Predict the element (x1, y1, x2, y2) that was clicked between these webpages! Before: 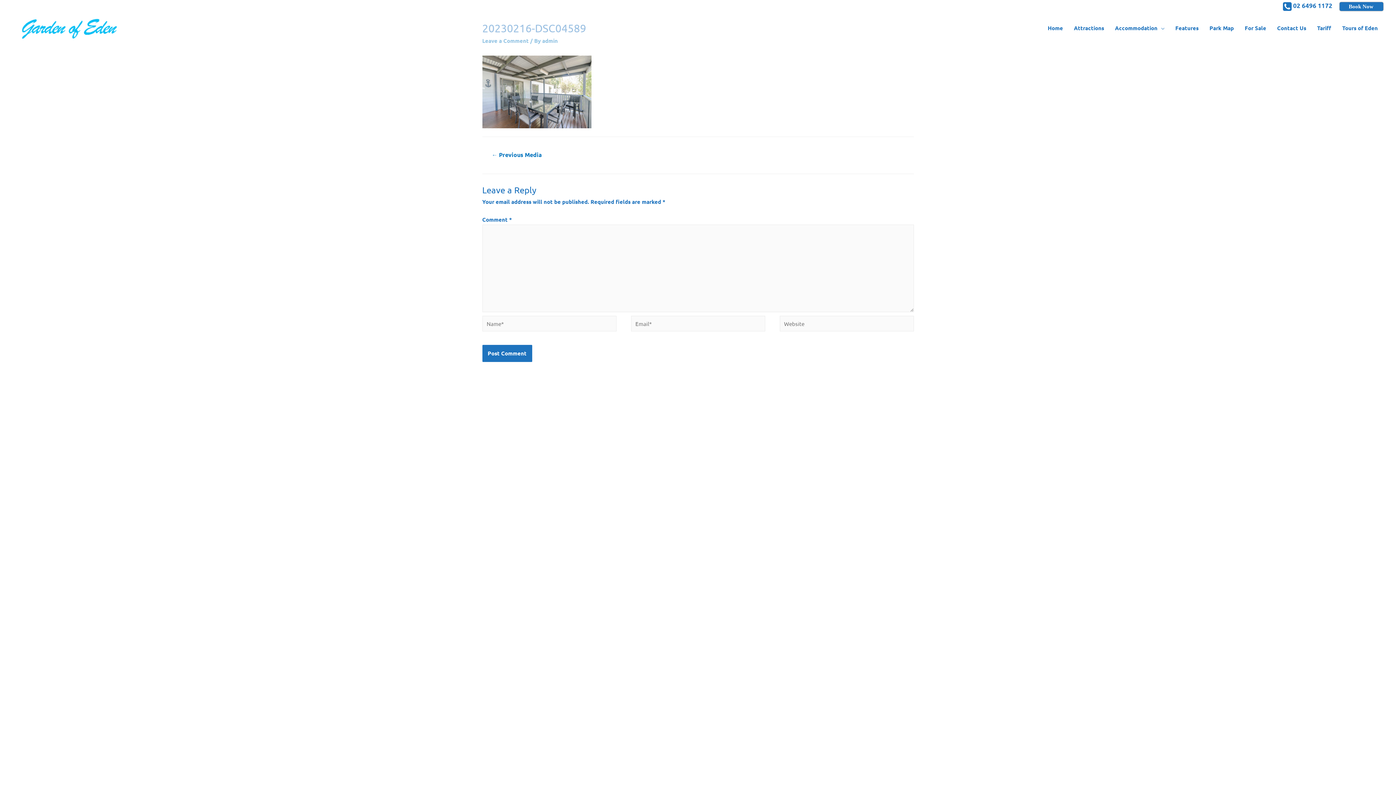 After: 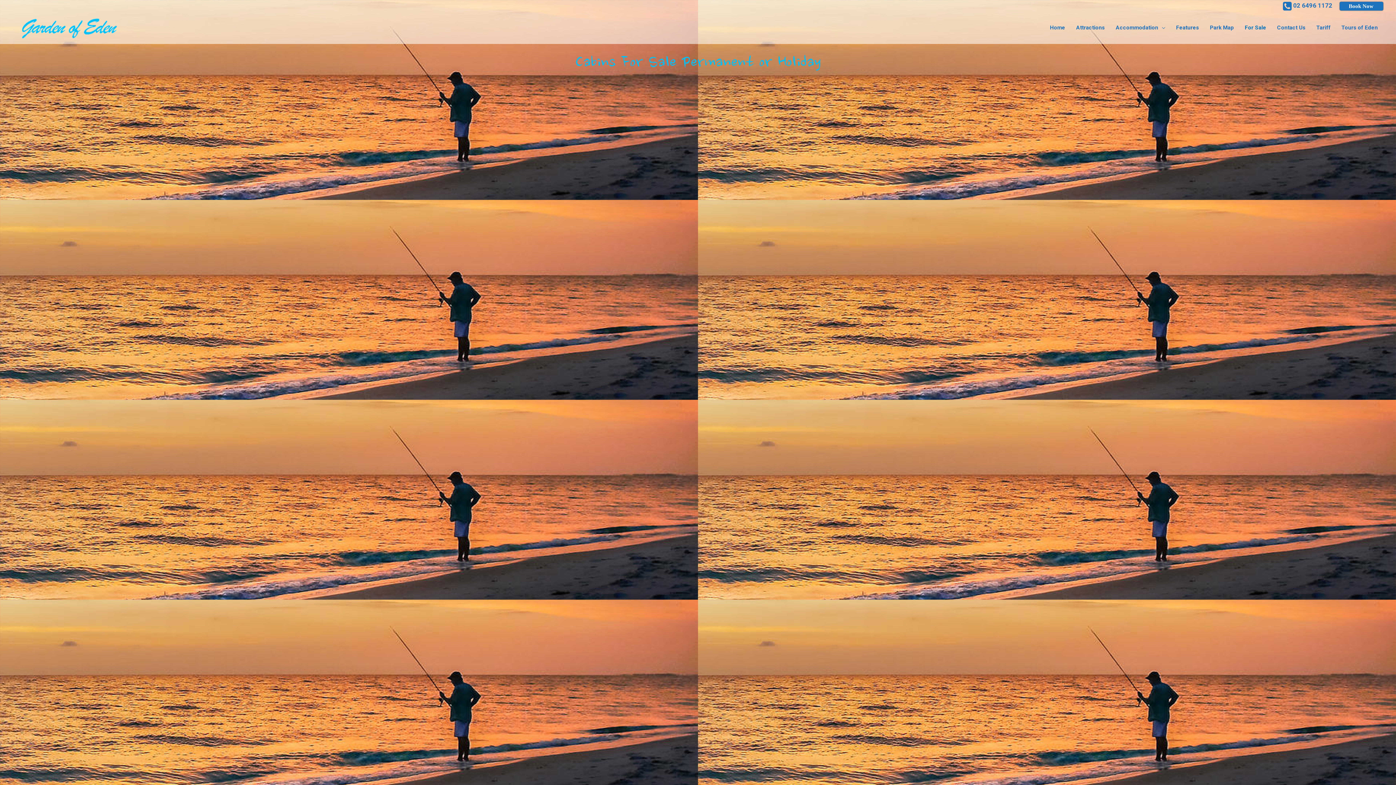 Action: label: For Sale bbox: (1239, 16, 1272, 38)